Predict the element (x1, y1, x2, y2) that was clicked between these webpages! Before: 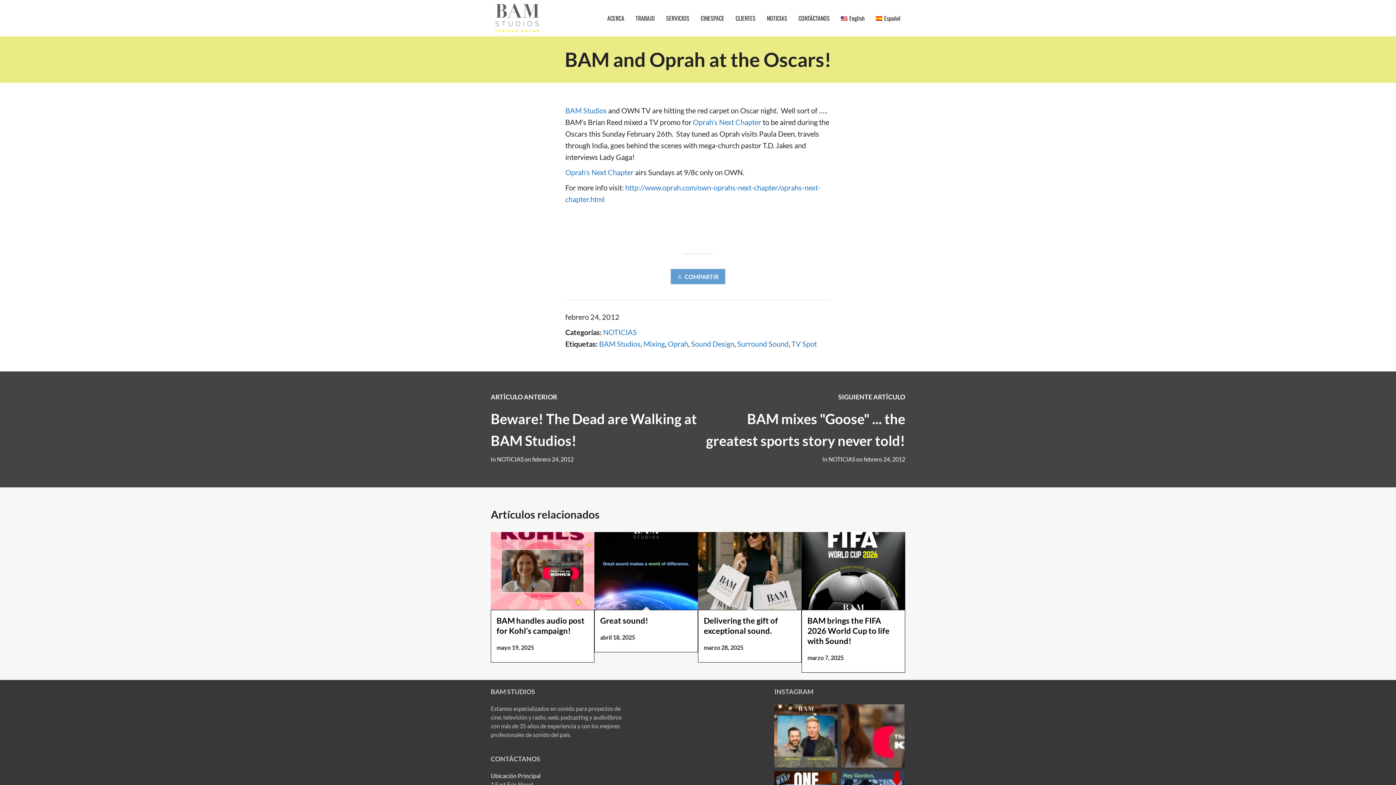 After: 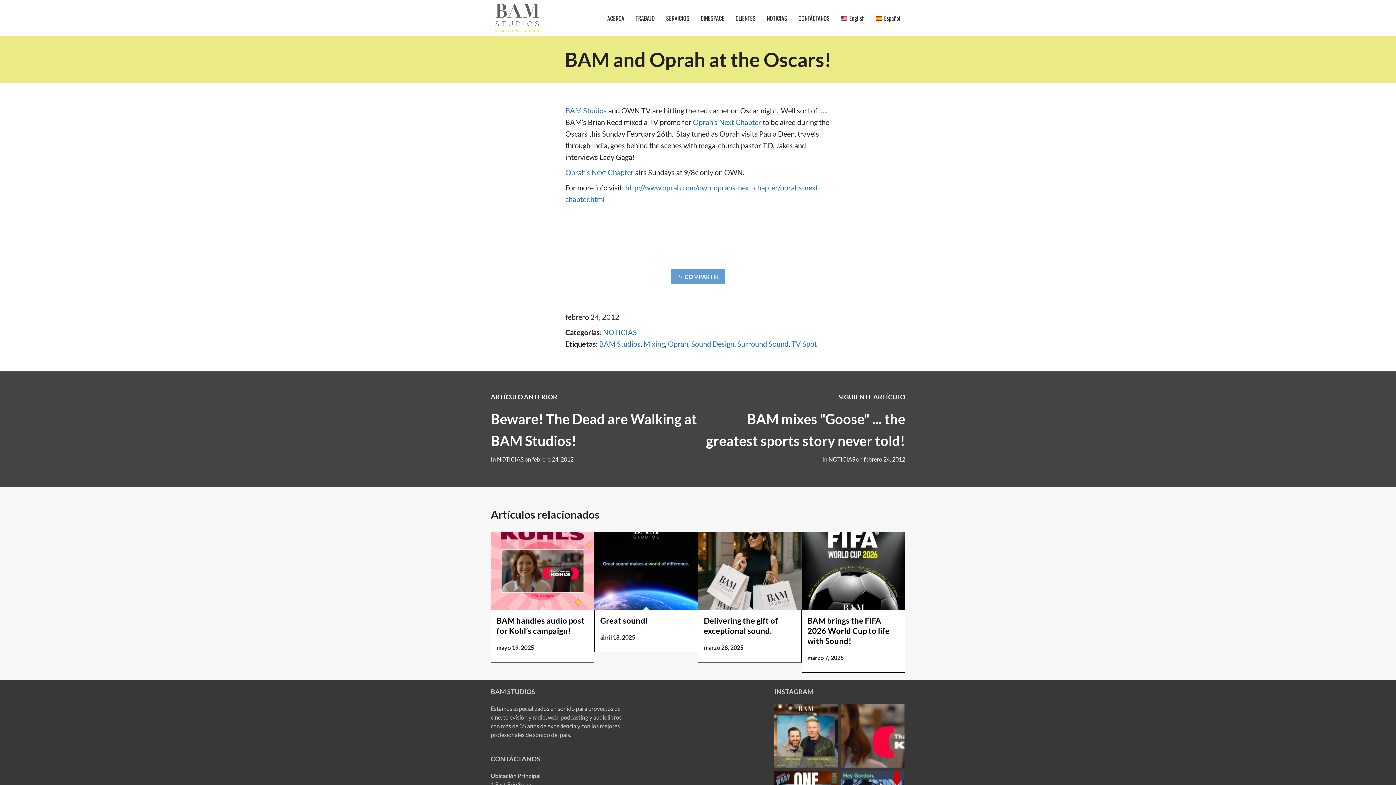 Action: label: Español bbox: (870, 0, 906, 36)